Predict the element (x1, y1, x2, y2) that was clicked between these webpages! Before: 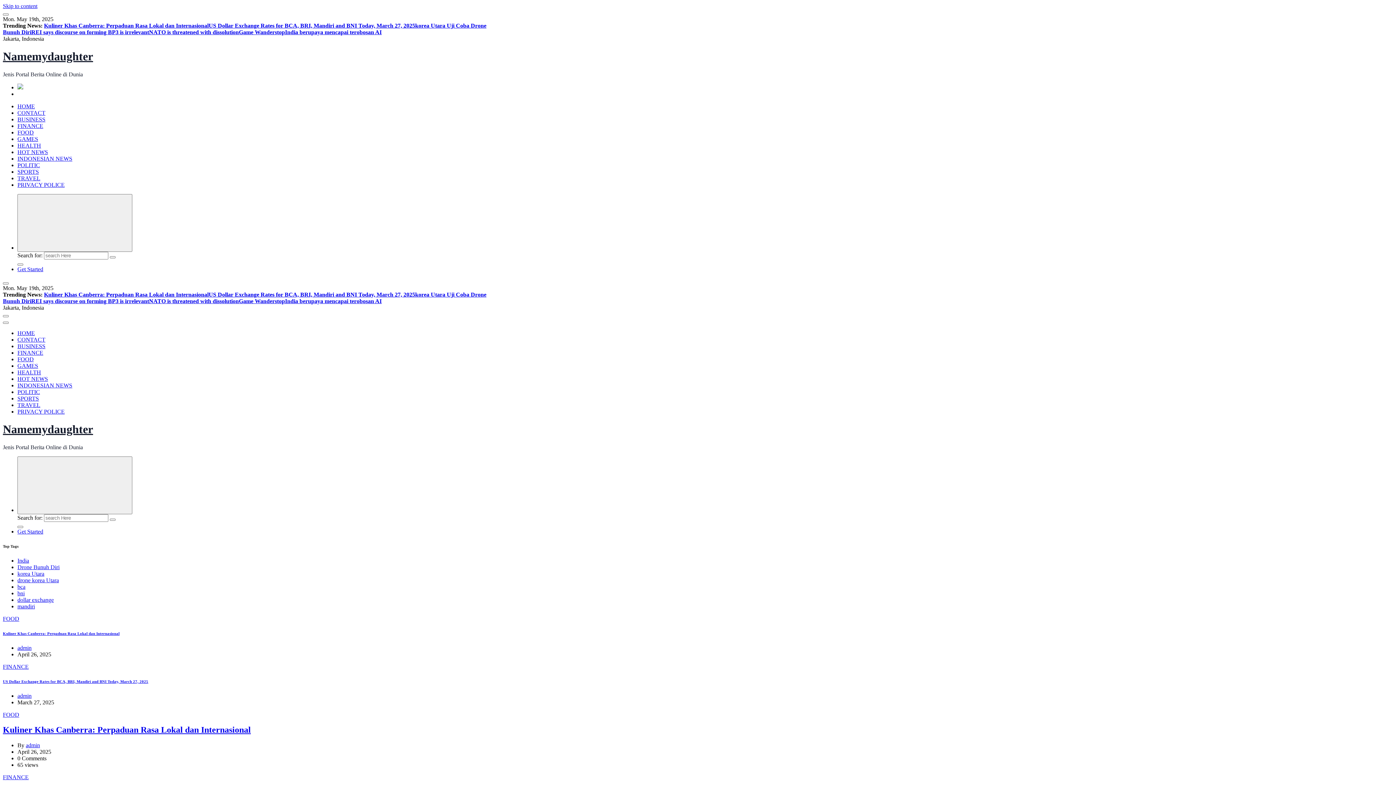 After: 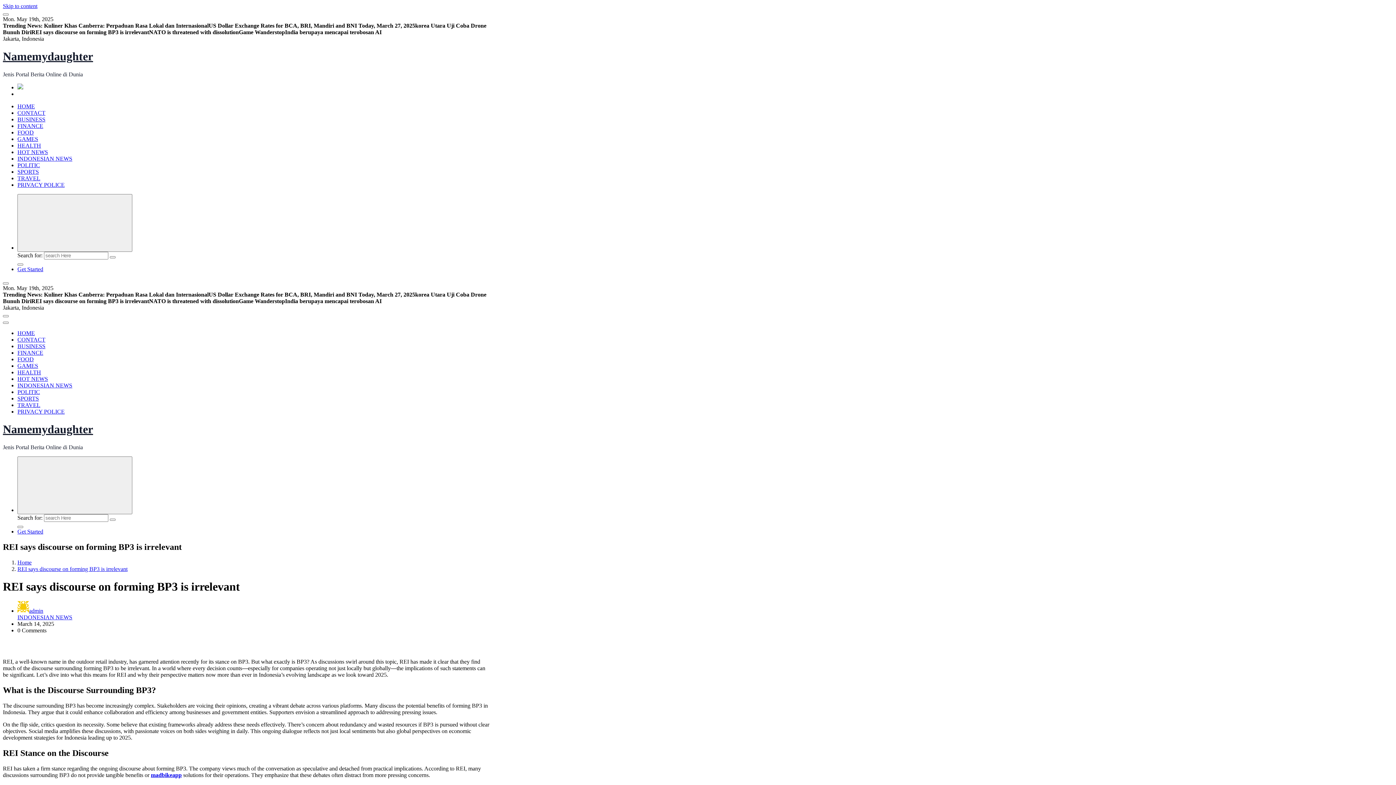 Action: bbox: (31, 298, 149, 304) label: REI says discourse on forming BP3 is irrelevant